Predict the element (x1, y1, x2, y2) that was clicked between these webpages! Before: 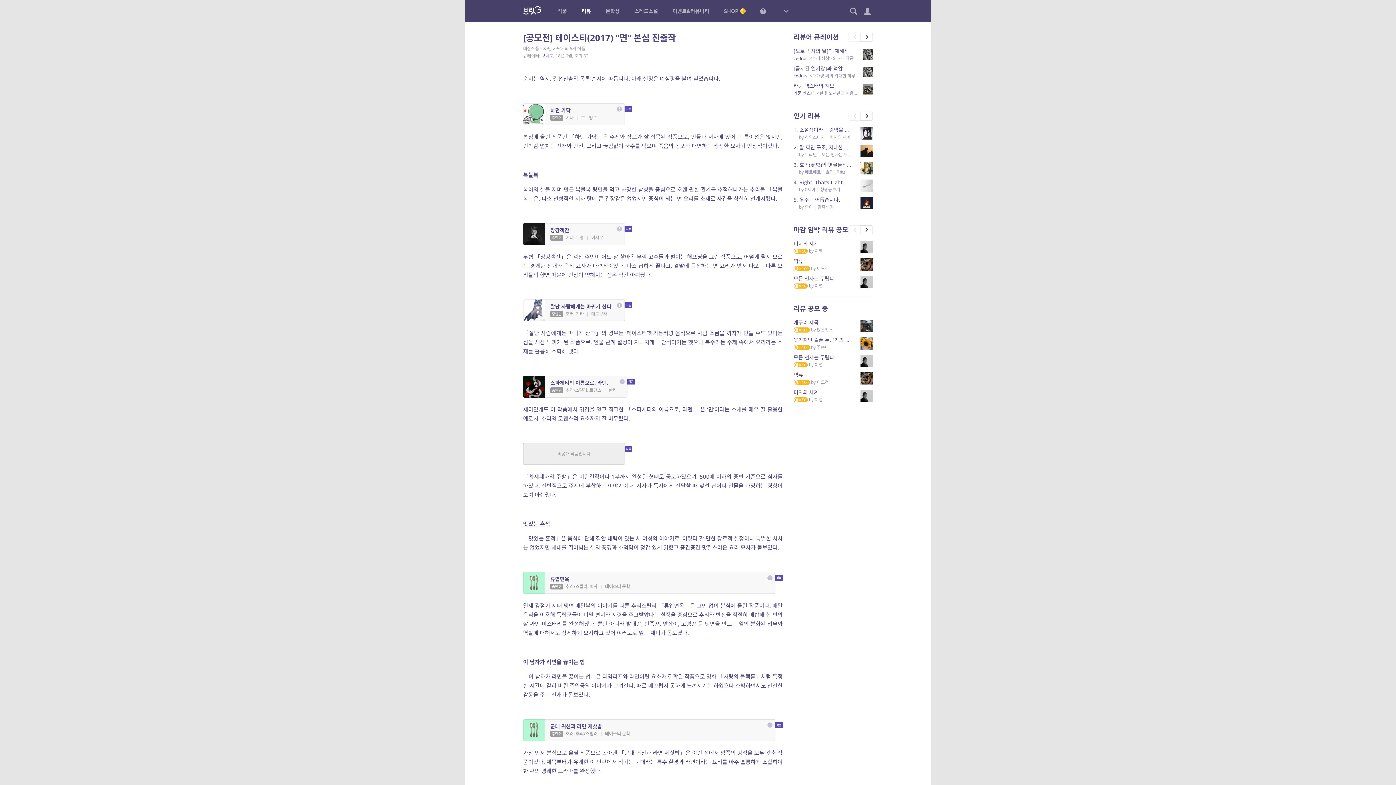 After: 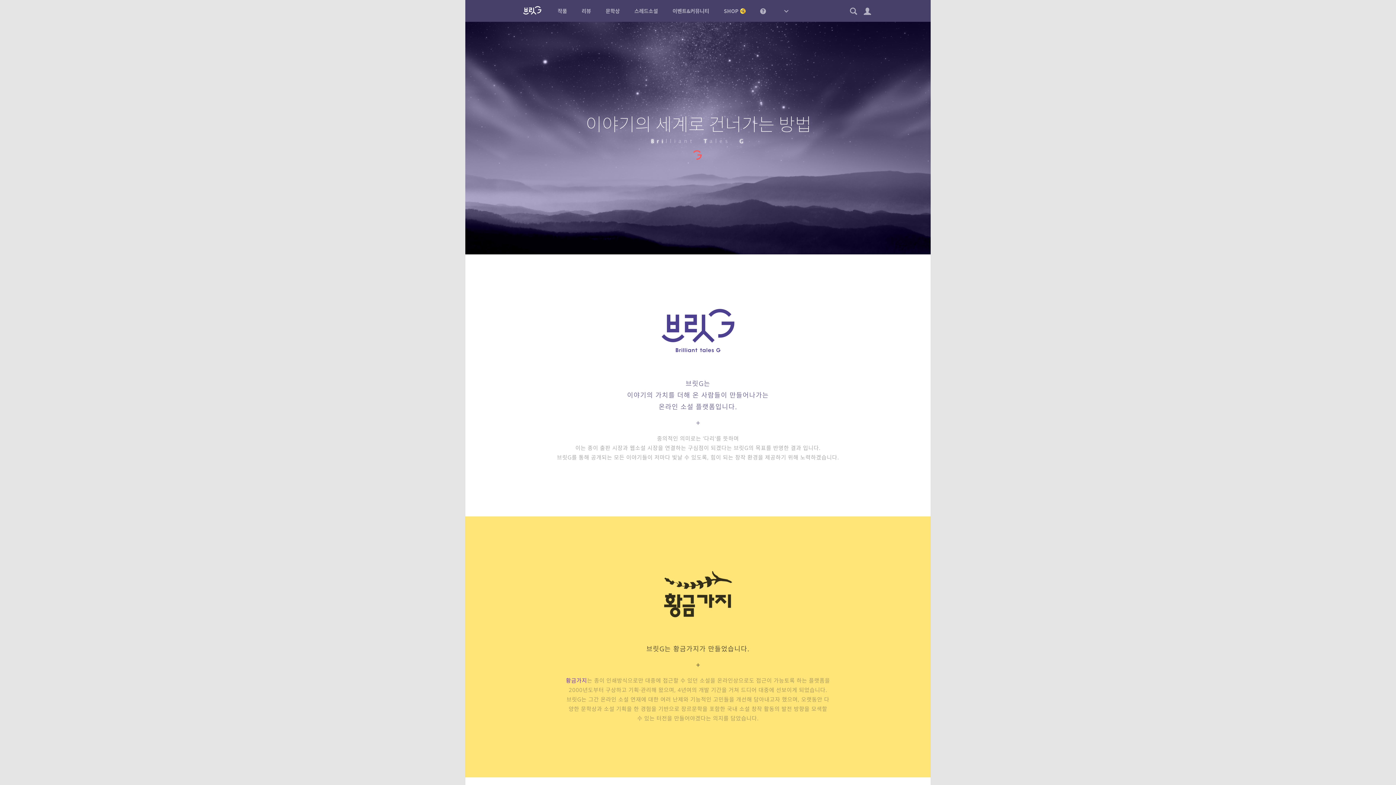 Action: bbox: (523, -1, 541, 20)